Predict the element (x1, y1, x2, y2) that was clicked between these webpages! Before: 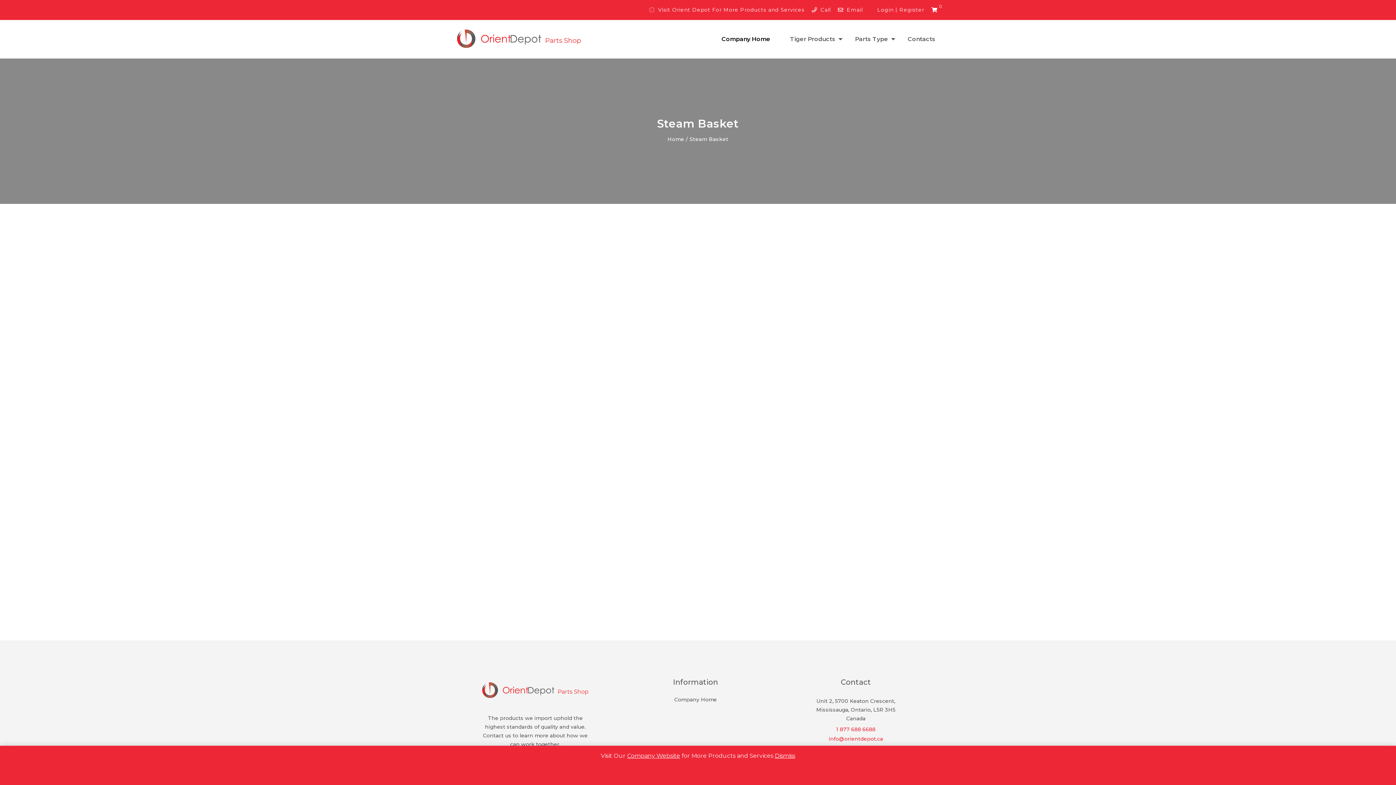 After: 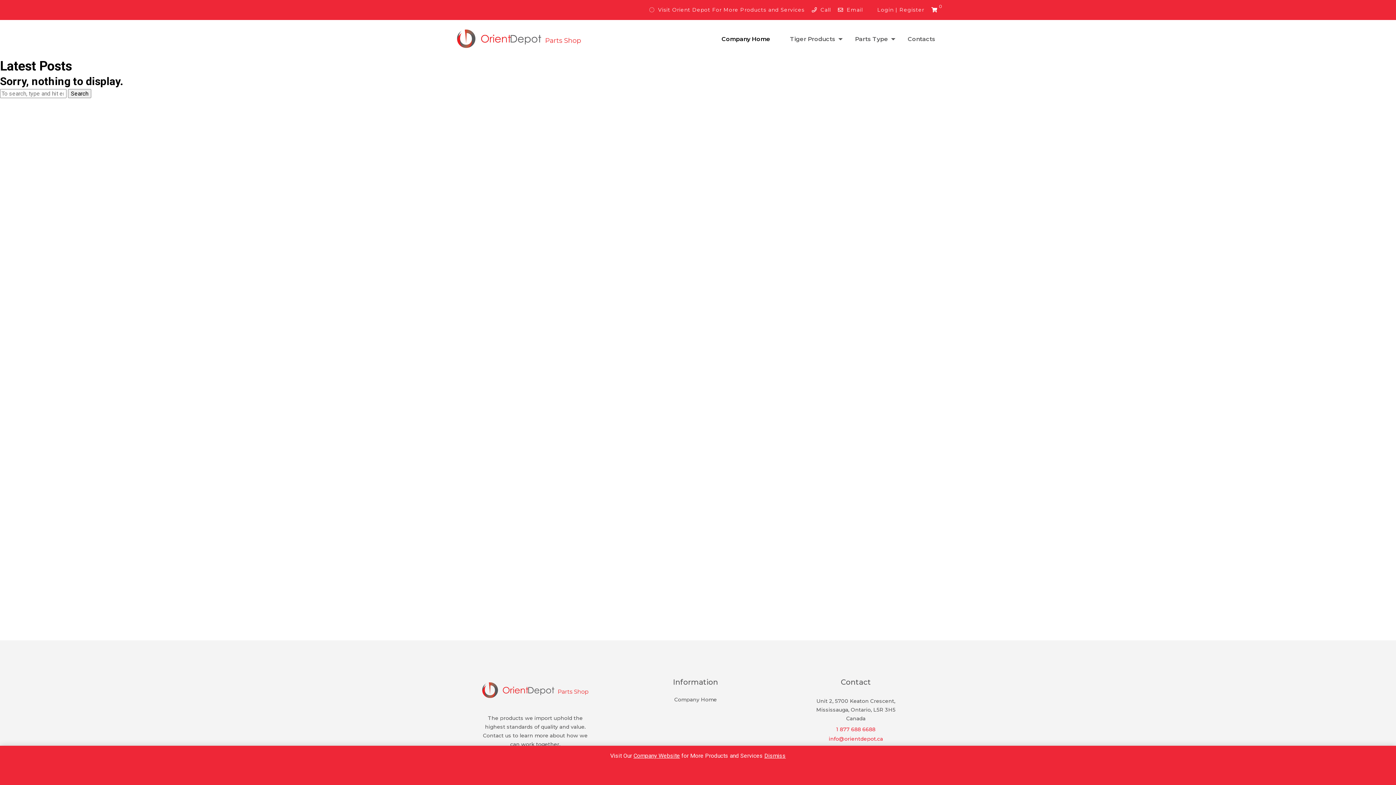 Action: label: Home bbox: (667, 136, 684, 142)